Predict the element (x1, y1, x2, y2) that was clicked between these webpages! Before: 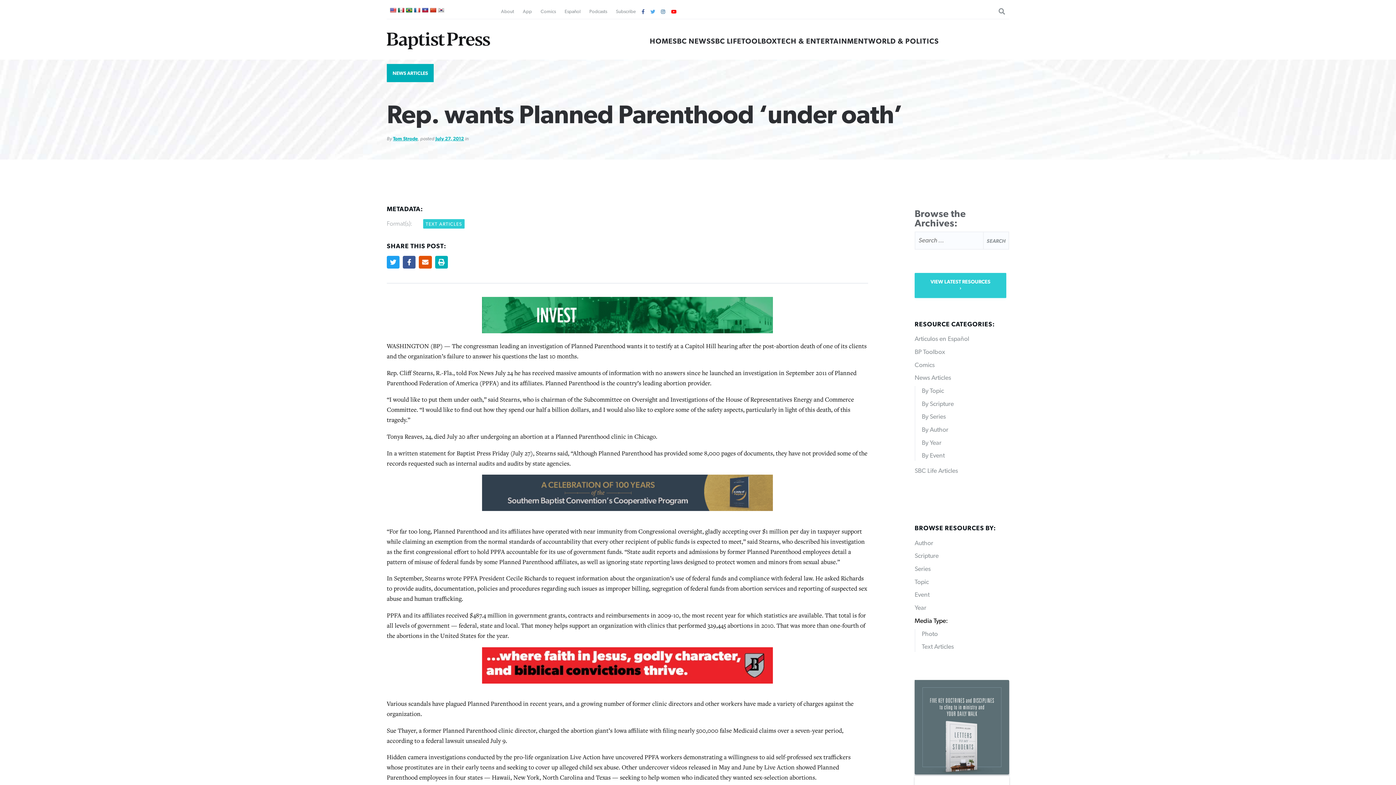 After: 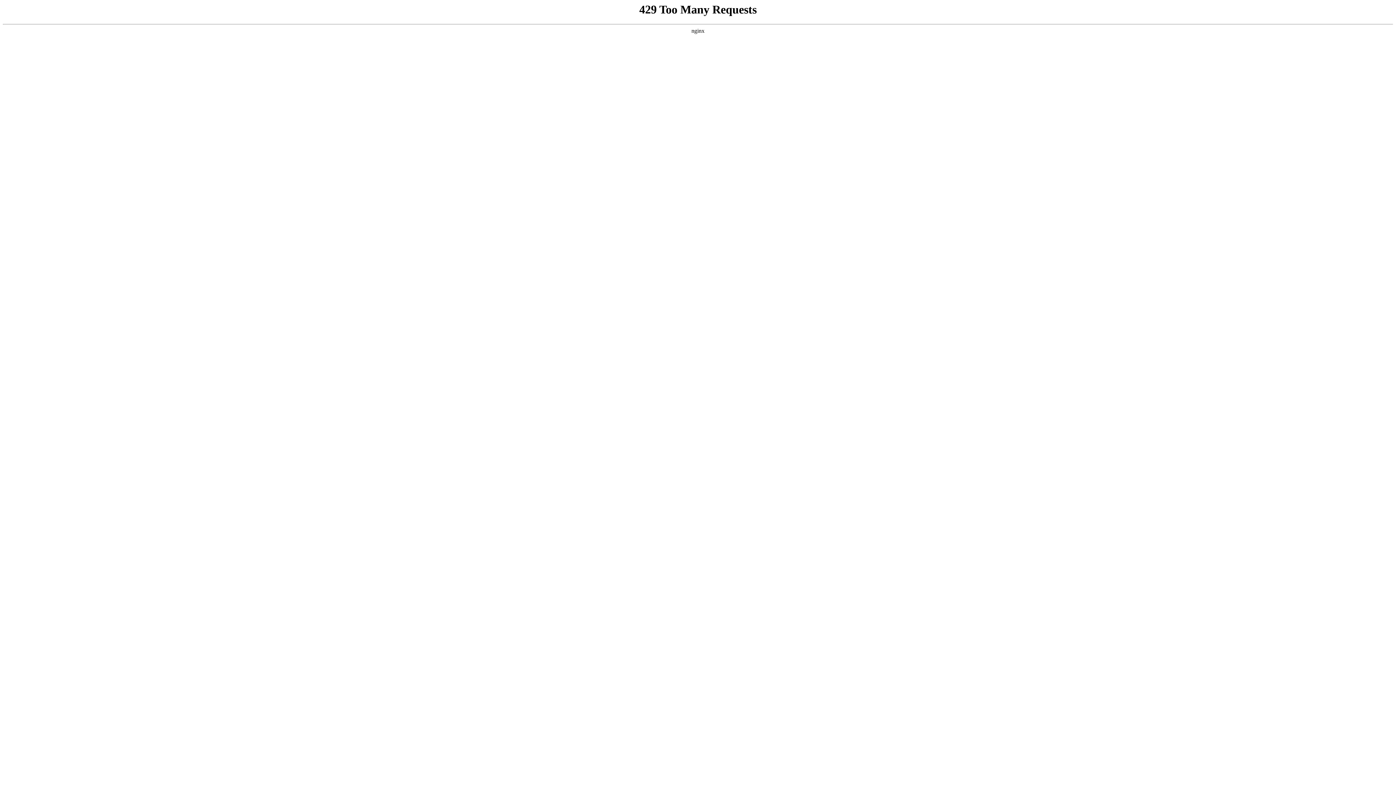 Action: label: By Event bbox: (922, 452, 944, 459)